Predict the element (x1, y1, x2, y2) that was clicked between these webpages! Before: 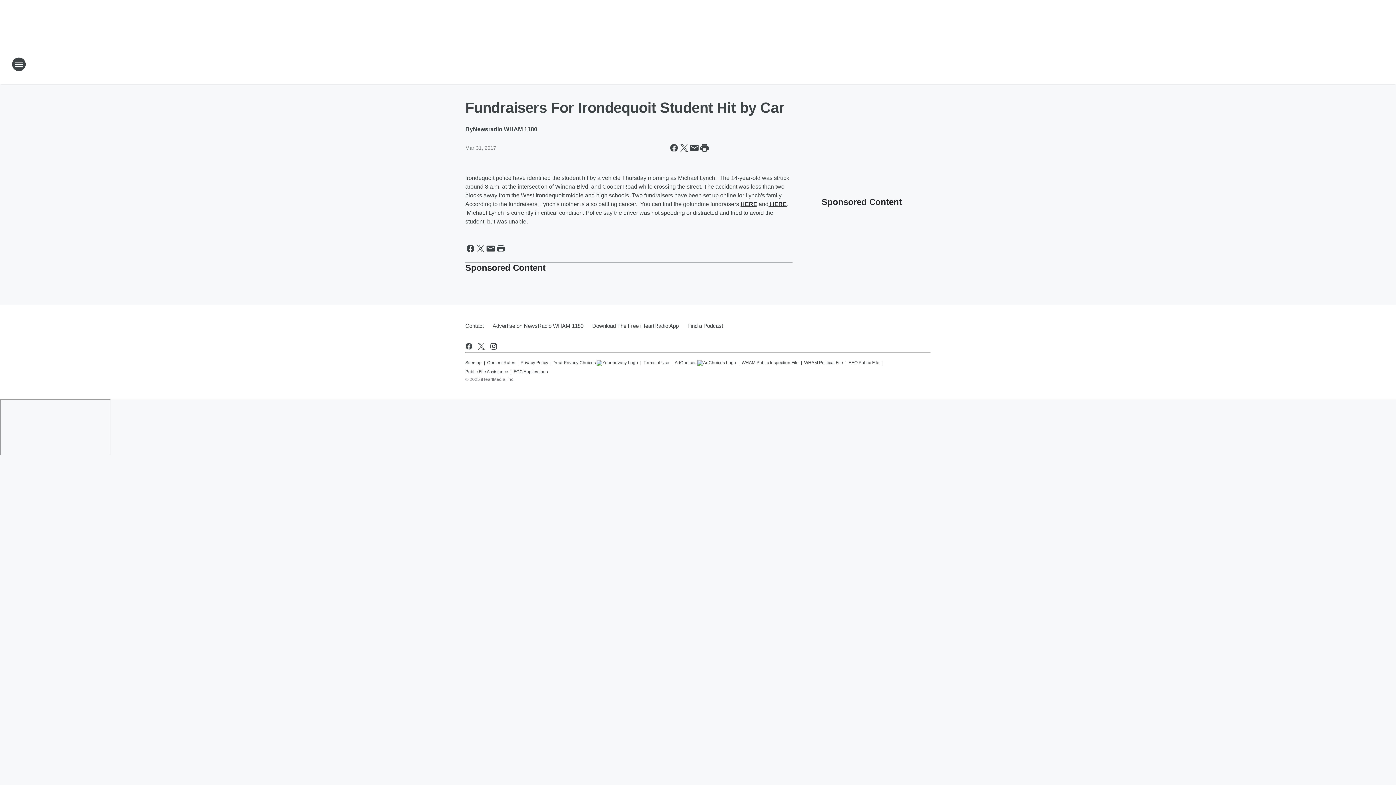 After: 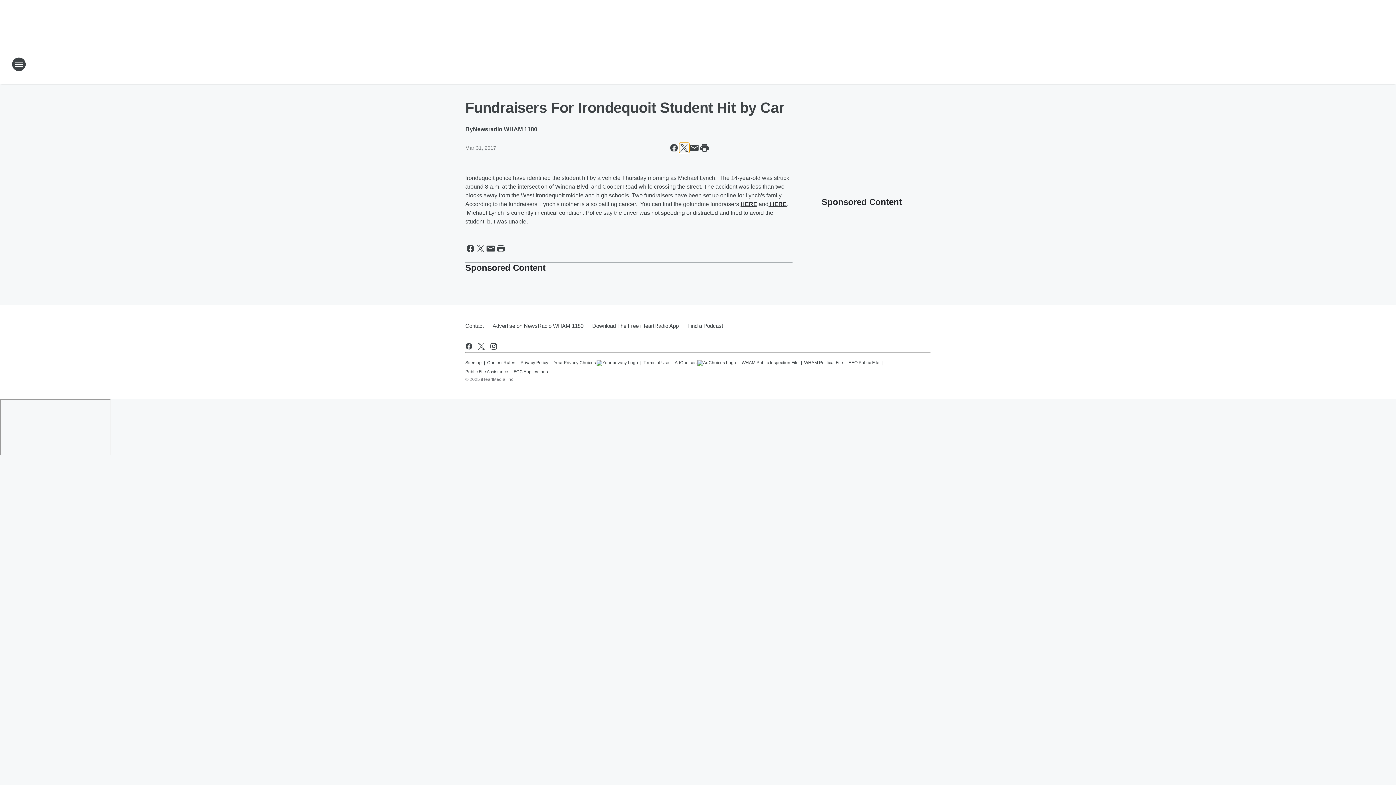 Action: label: Share this page on X bbox: (679, 142, 689, 153)